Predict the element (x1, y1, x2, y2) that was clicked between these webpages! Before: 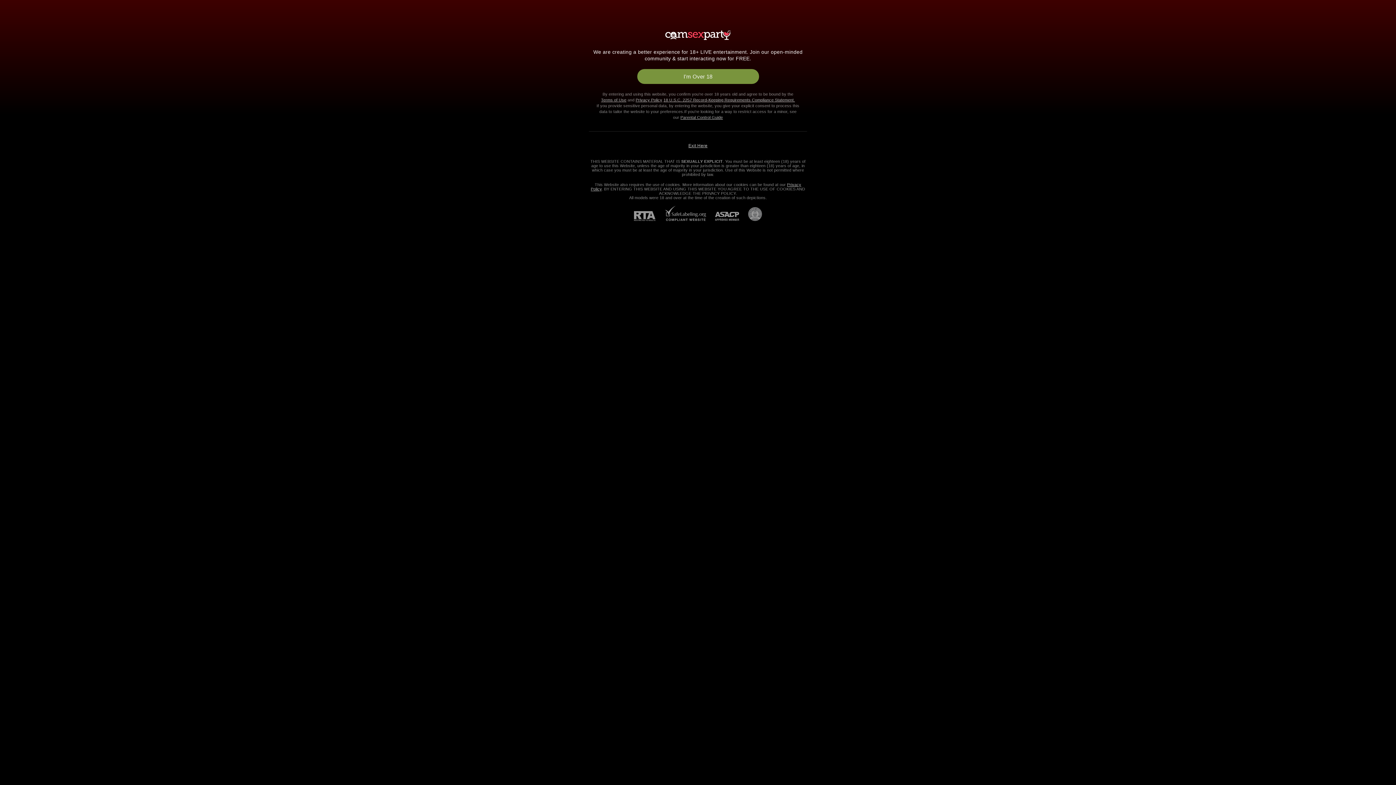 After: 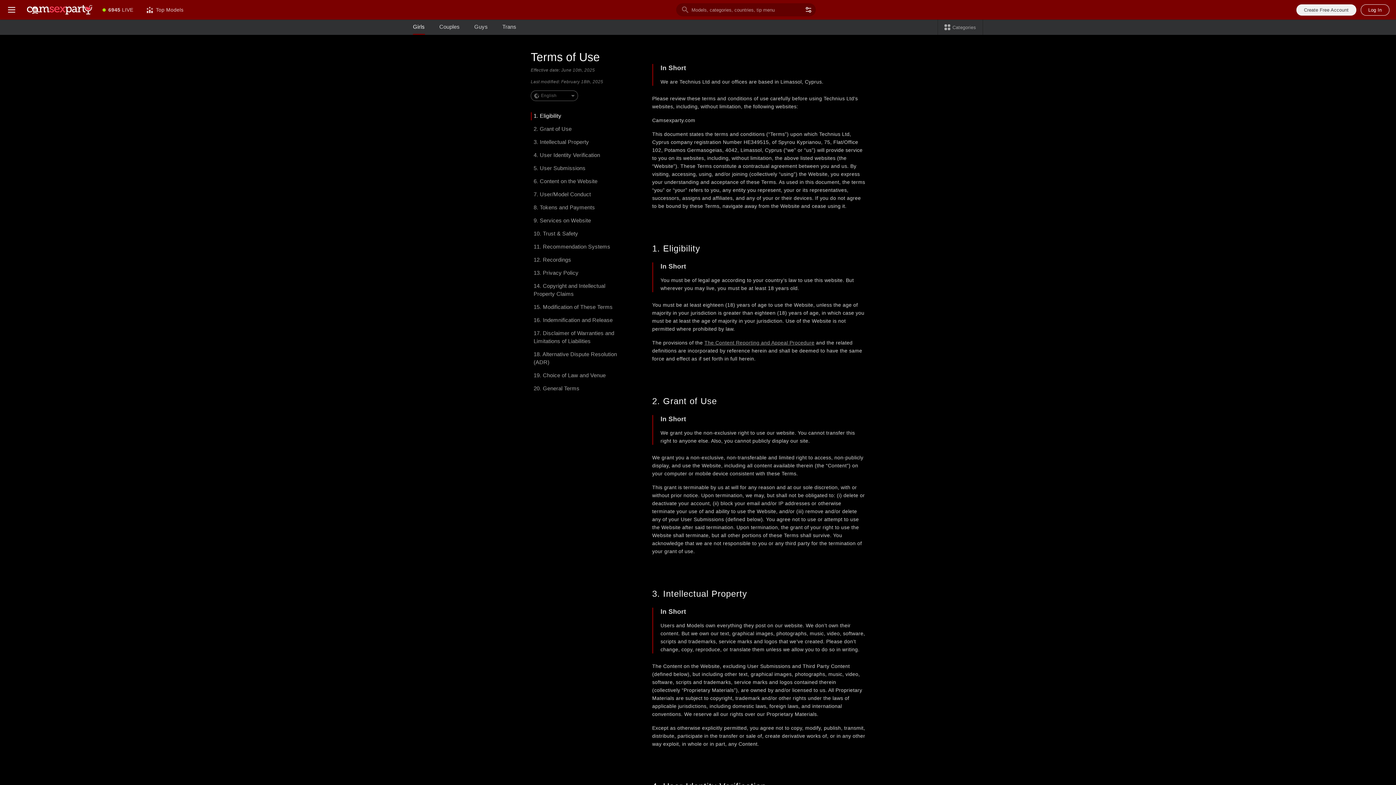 Action: label: Terms of Use bbox: (601, 97, 626, 102)